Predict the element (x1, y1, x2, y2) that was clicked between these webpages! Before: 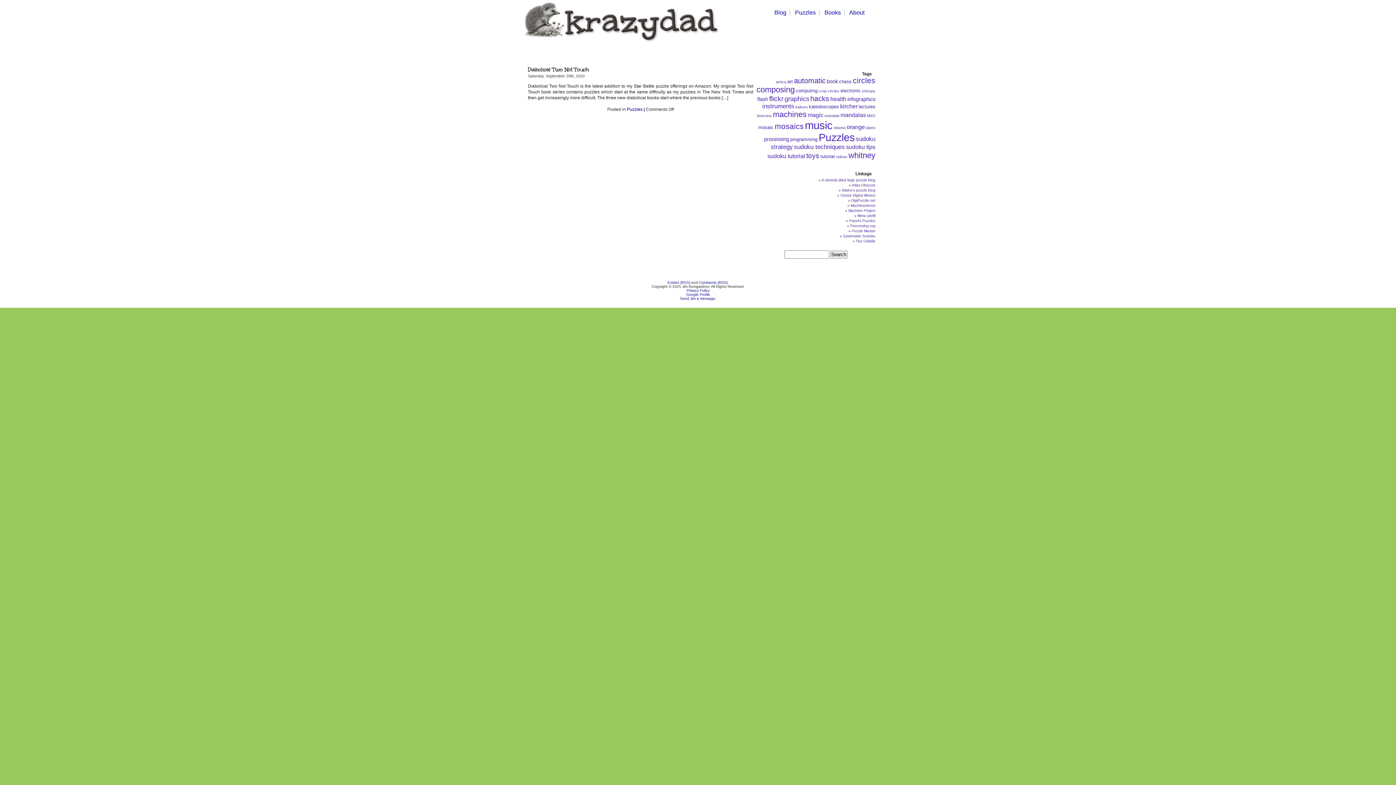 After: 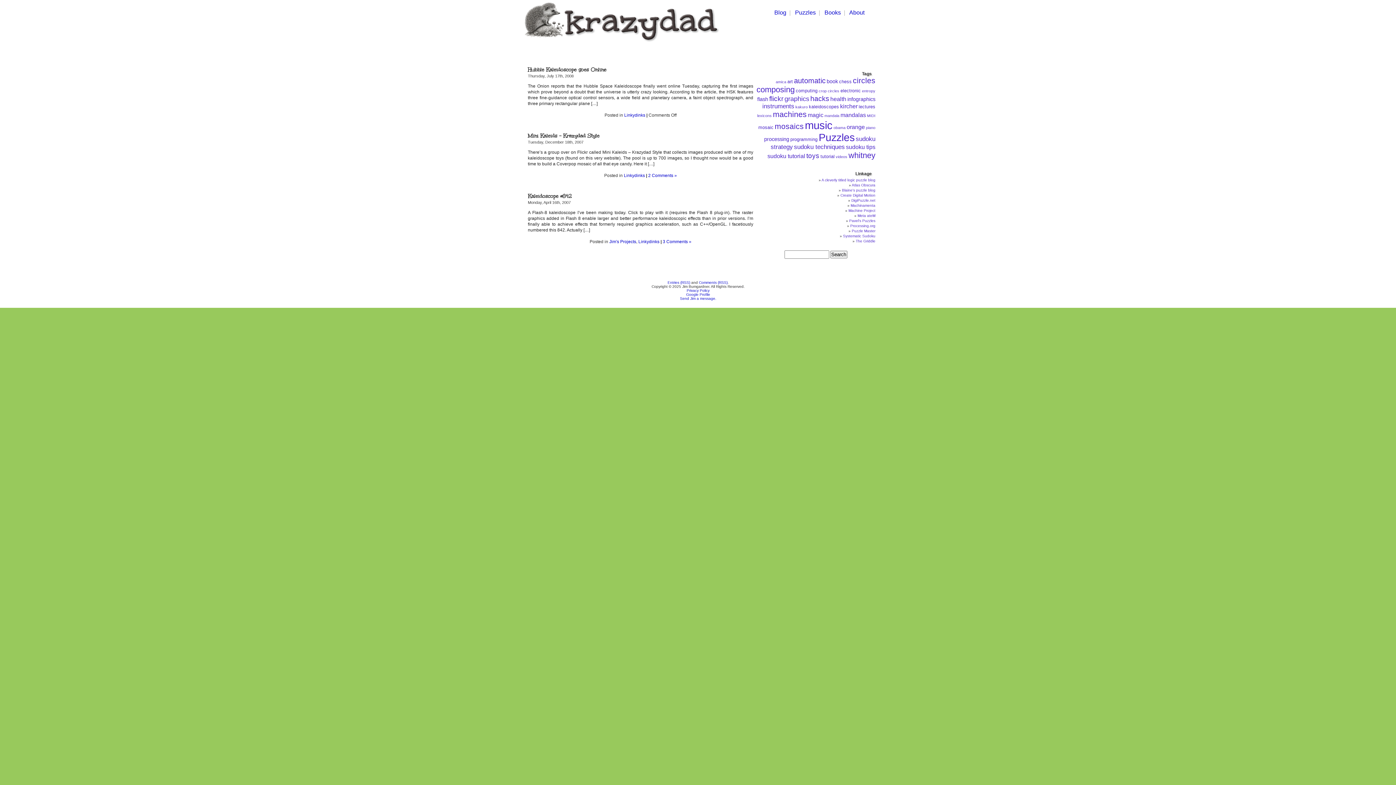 Action: bbox: (809, 104, 839, 109) label: kaleidoscopes (3 items)